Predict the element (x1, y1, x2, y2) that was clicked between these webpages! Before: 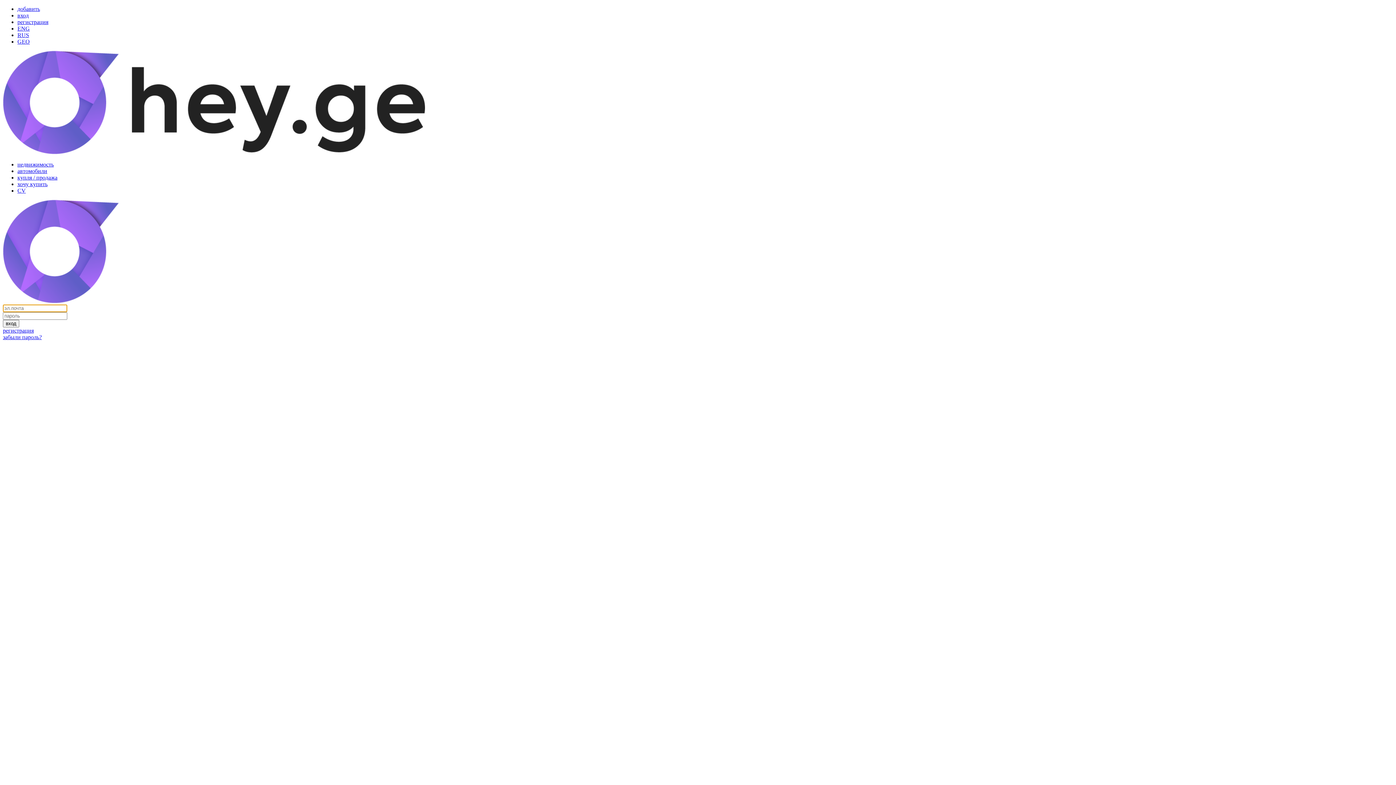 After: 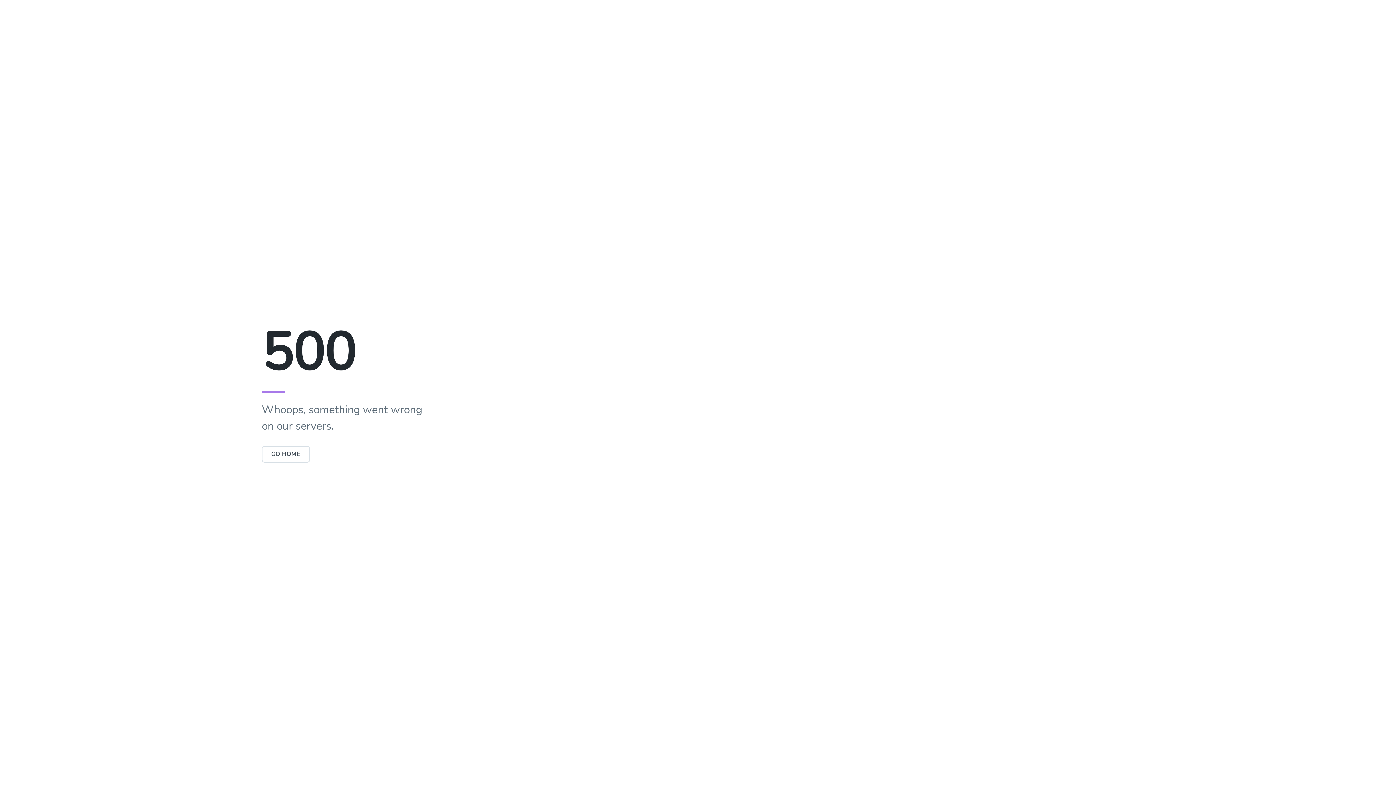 Action: label: автомобили bbox: (17, 168, 47, 174)